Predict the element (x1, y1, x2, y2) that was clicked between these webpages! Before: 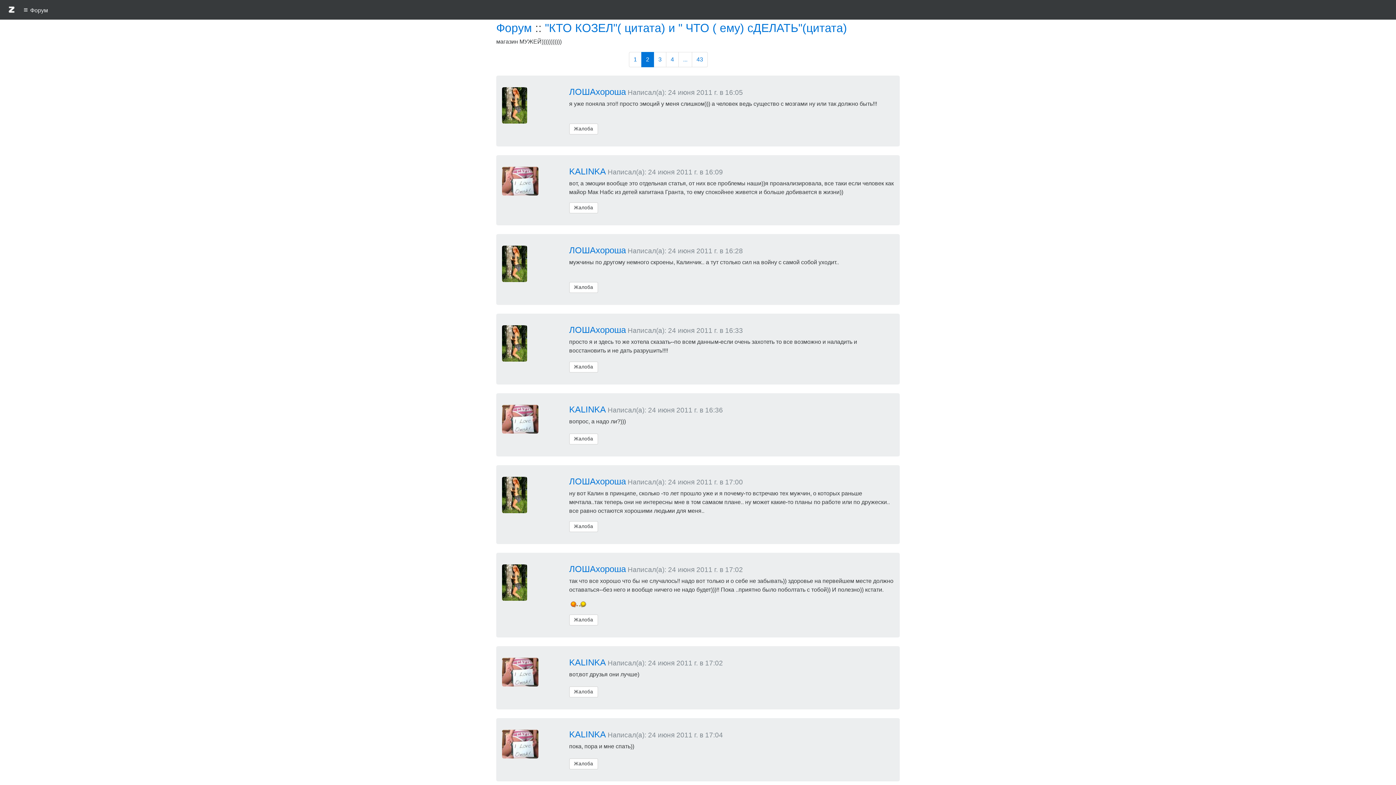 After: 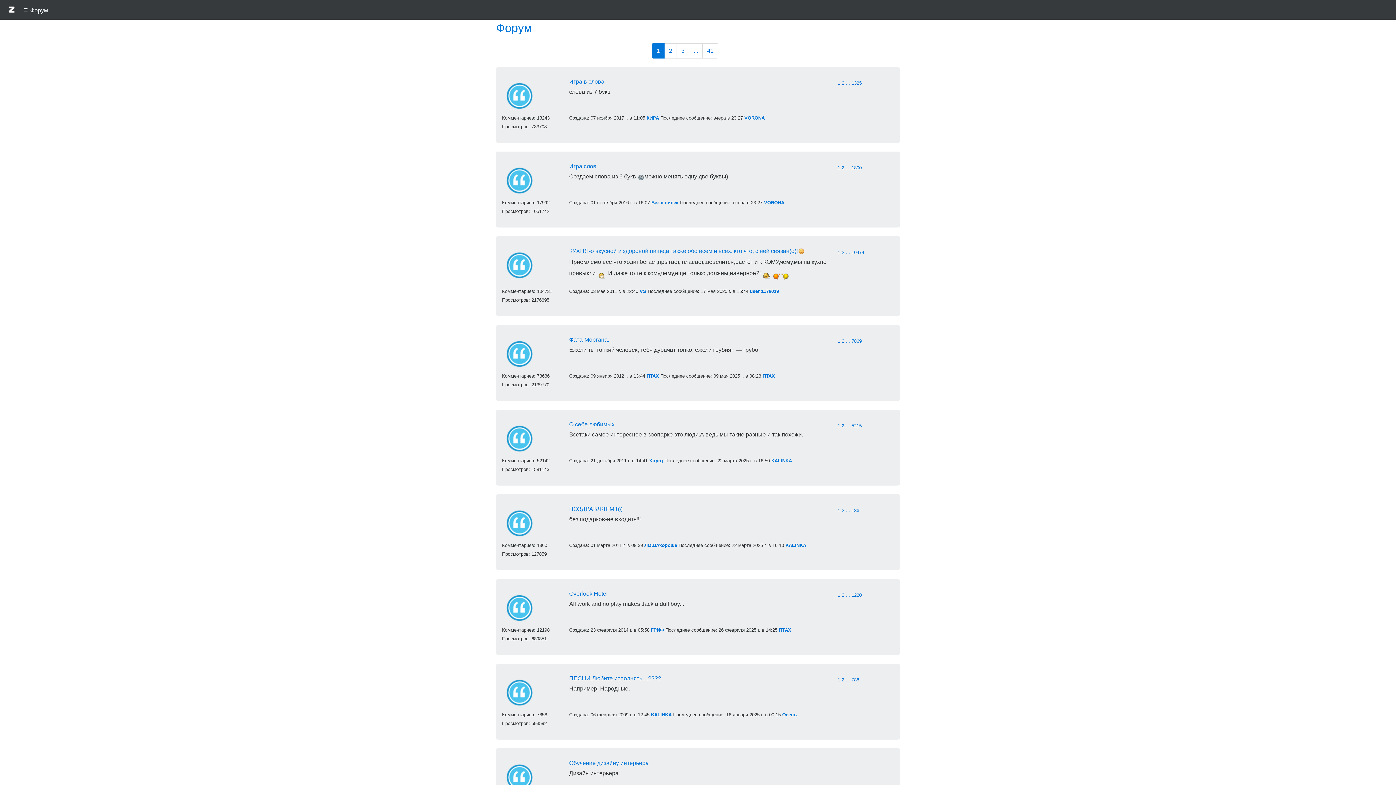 Action: label: Форум bbox: (496, 21, 532, 34)